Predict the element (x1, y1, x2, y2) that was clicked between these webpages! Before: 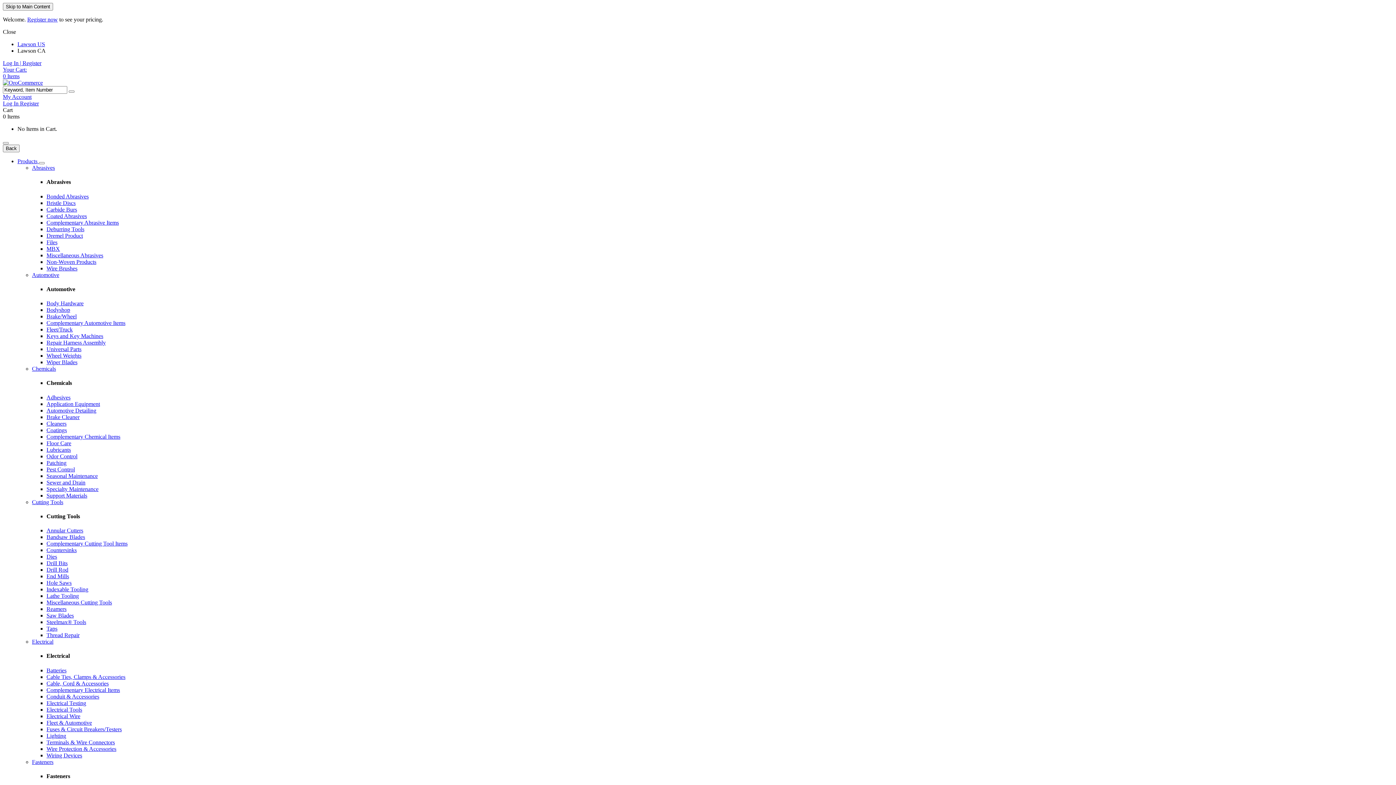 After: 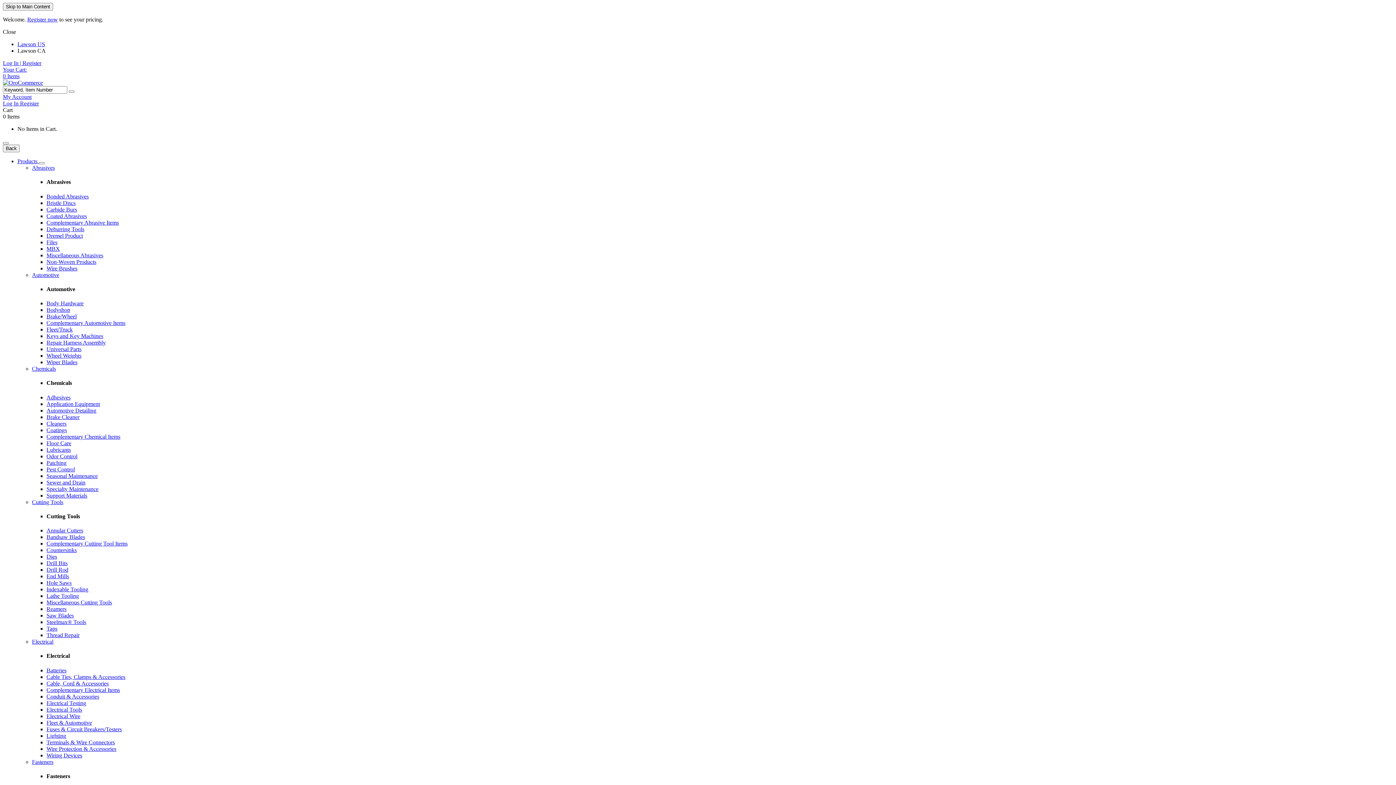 Action: bbox: (32, 499, 1393, 505) label: Cutting Tools